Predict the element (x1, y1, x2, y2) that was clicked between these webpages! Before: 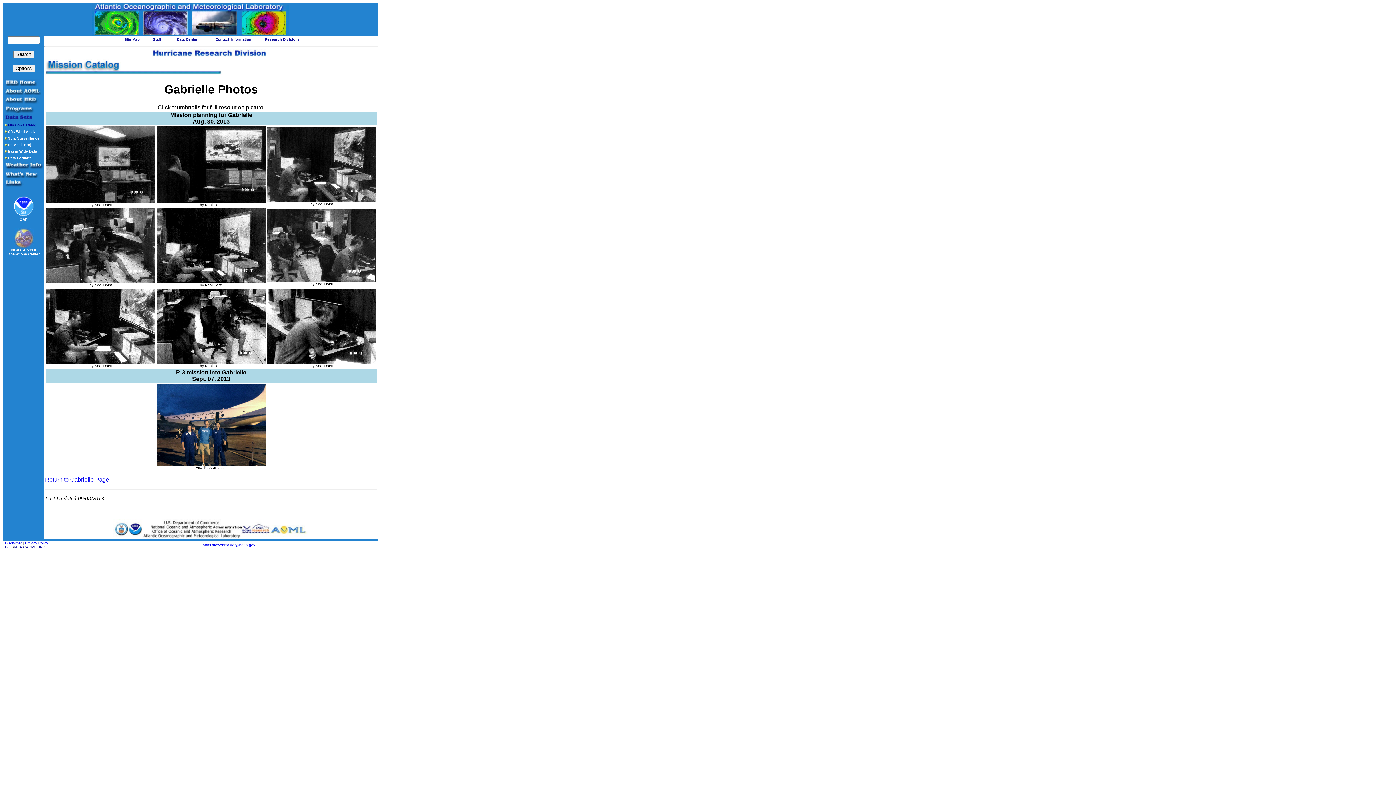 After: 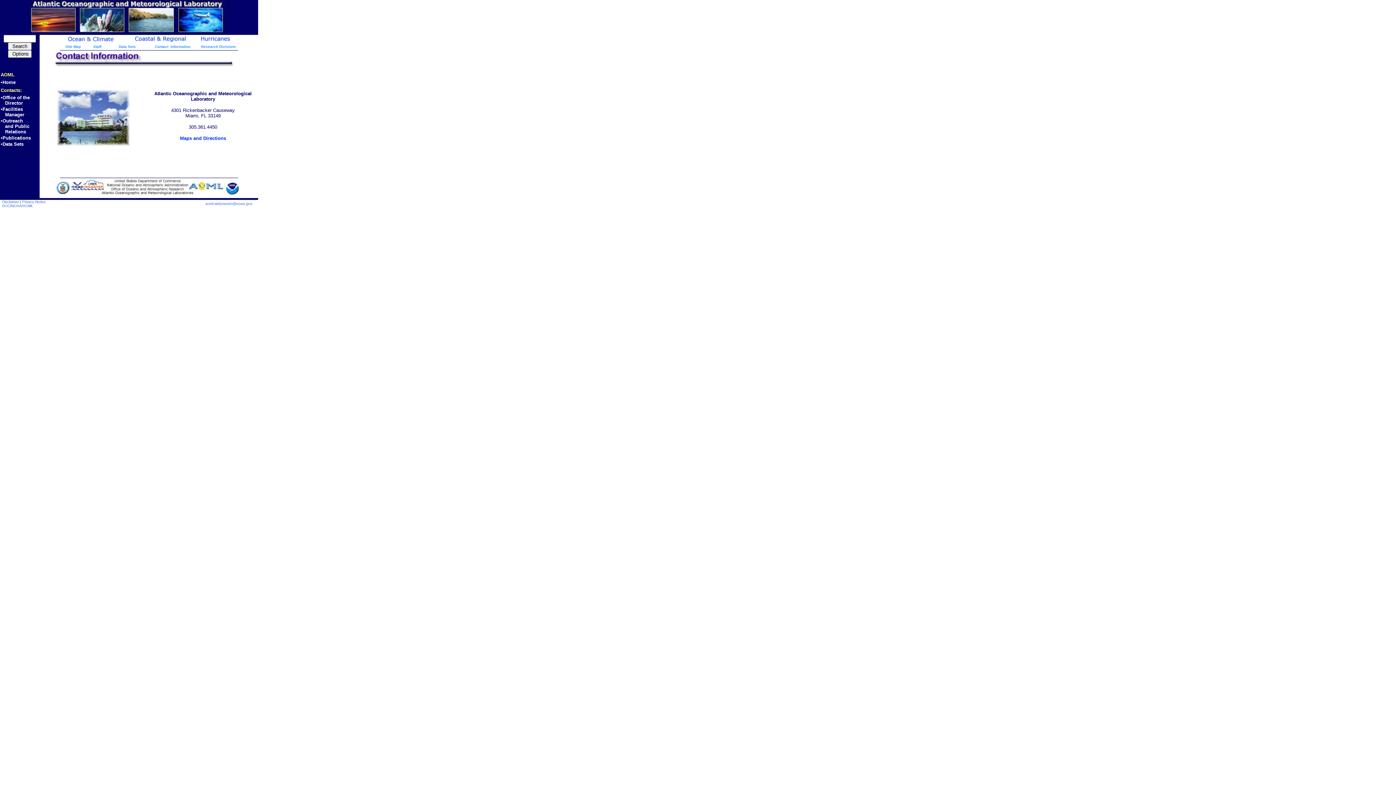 Action: label: Contact  Information bbox: (215, 37, 251, 41)